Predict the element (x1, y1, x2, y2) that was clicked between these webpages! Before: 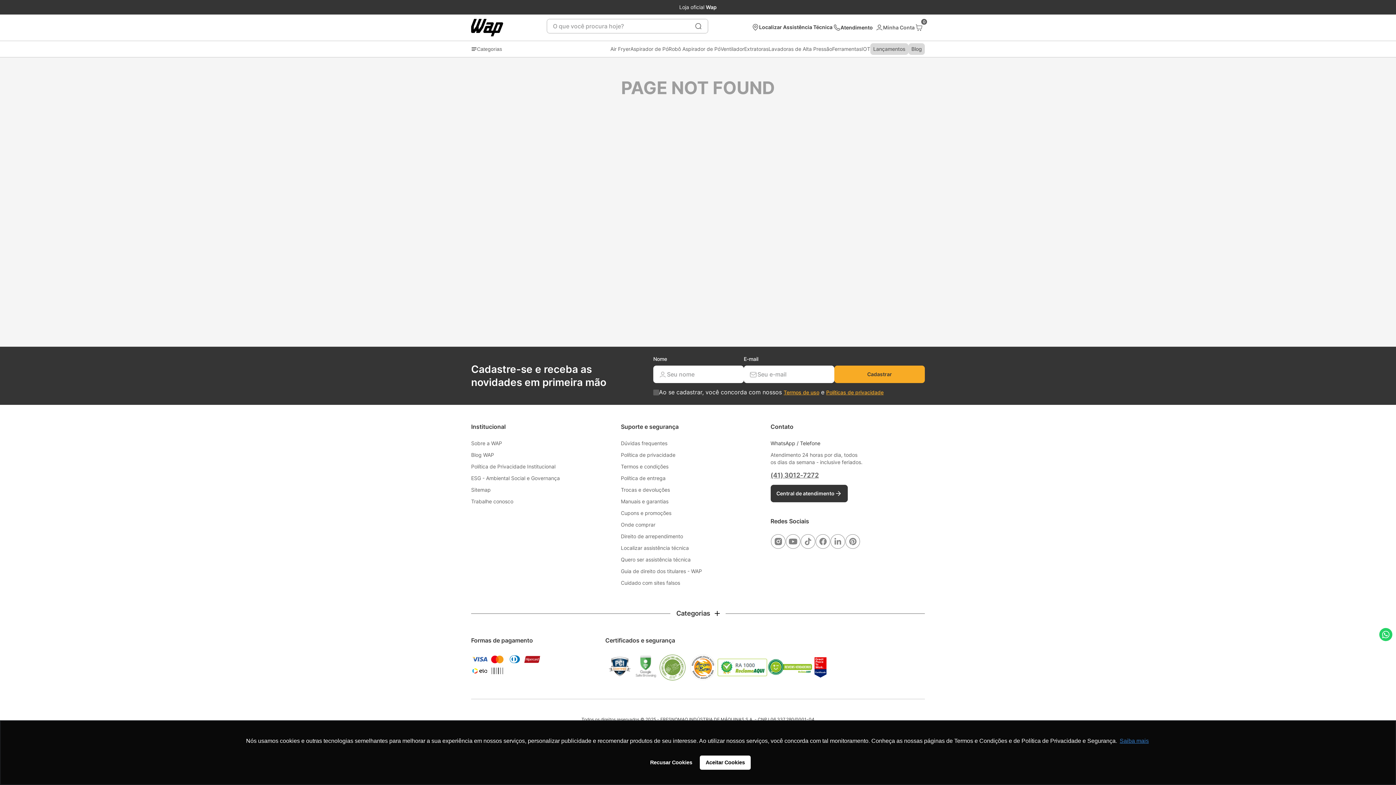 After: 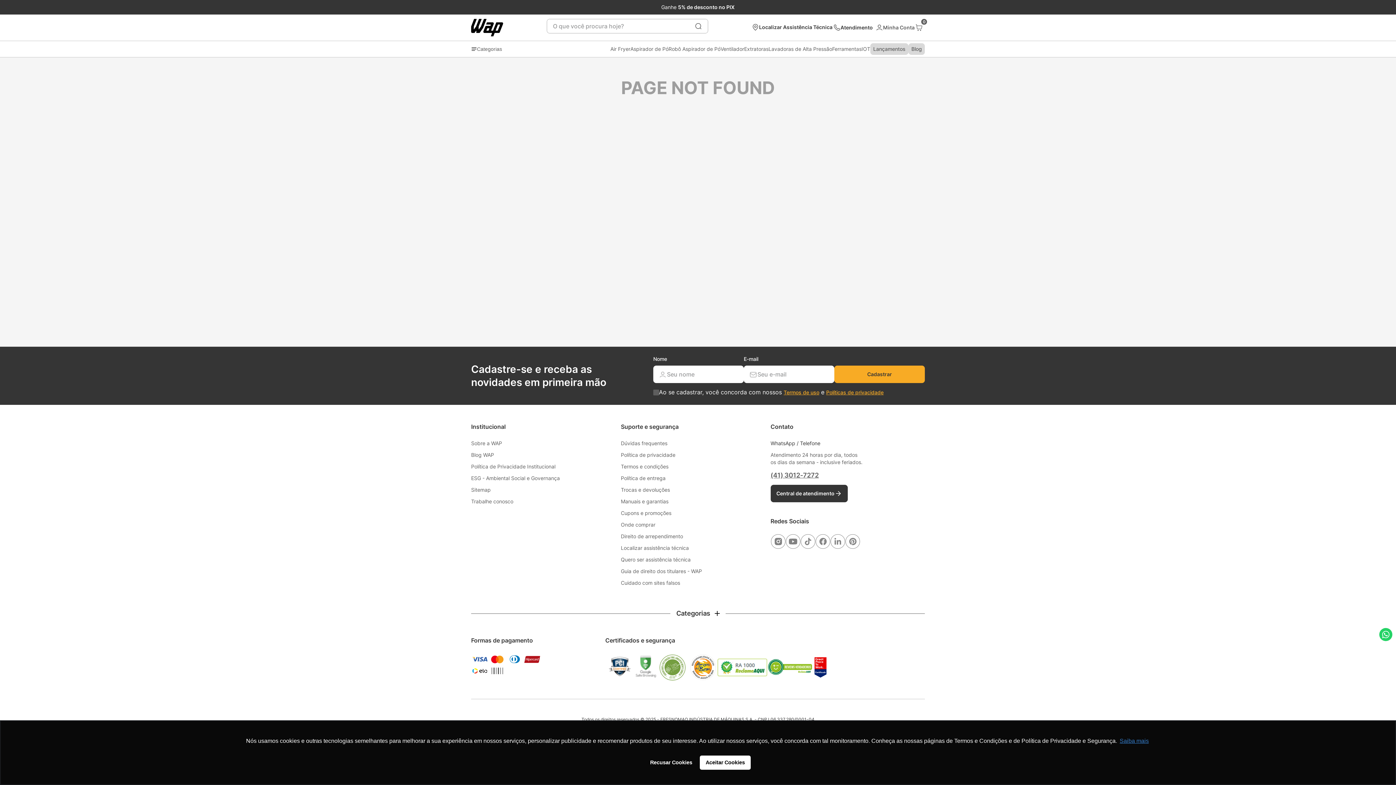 Action: bbox: (830, 534, 845, 550)